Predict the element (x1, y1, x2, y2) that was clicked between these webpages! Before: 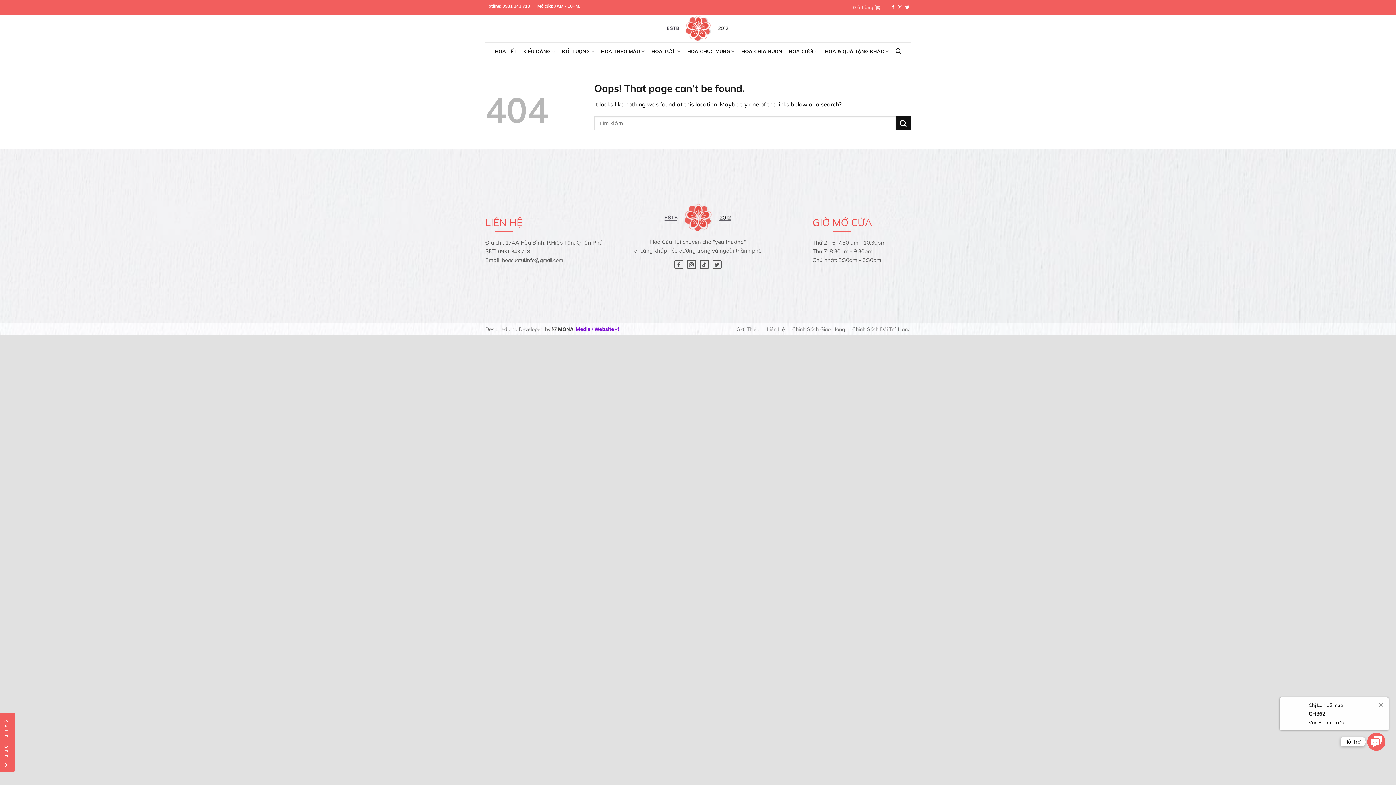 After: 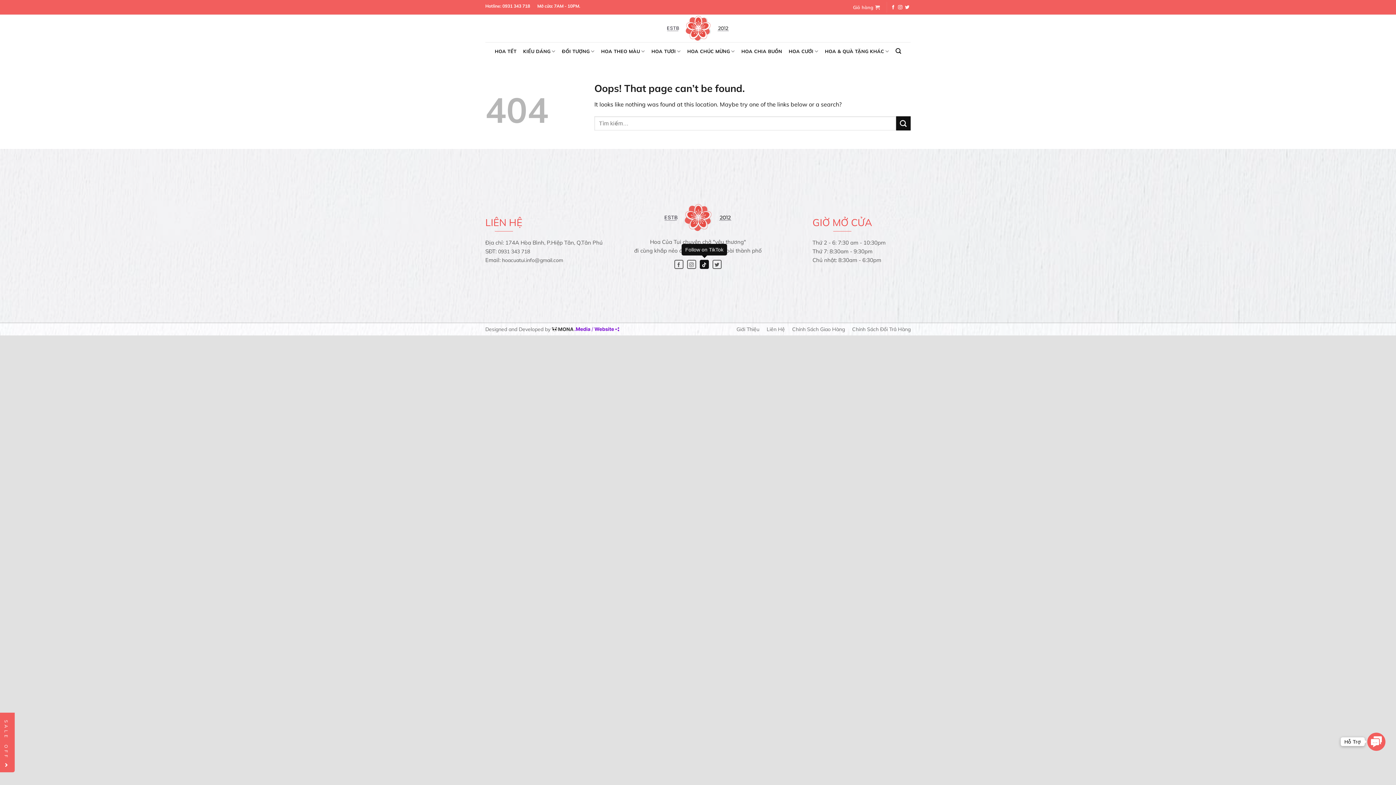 Action: bbox: (700, 260, 709, 269) label: Follow on TikTok